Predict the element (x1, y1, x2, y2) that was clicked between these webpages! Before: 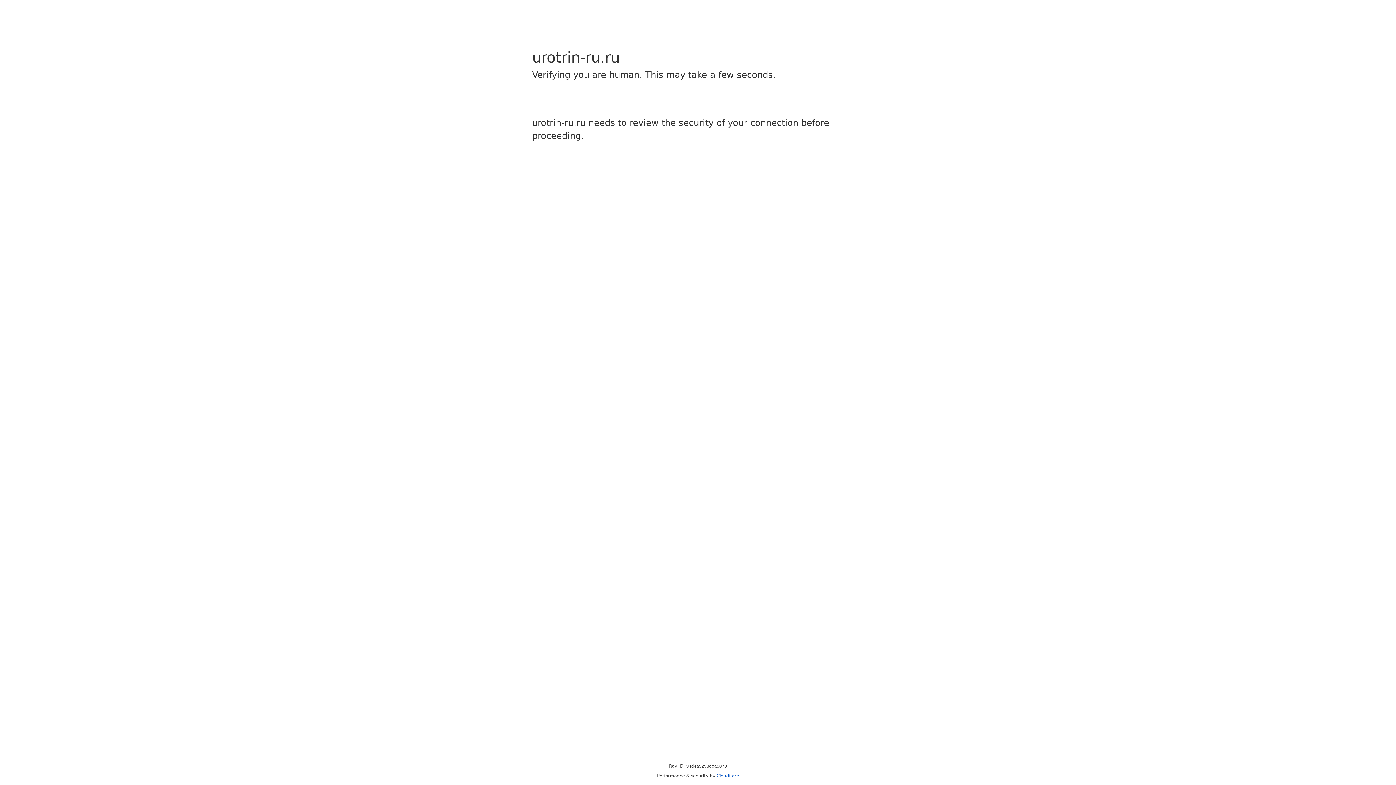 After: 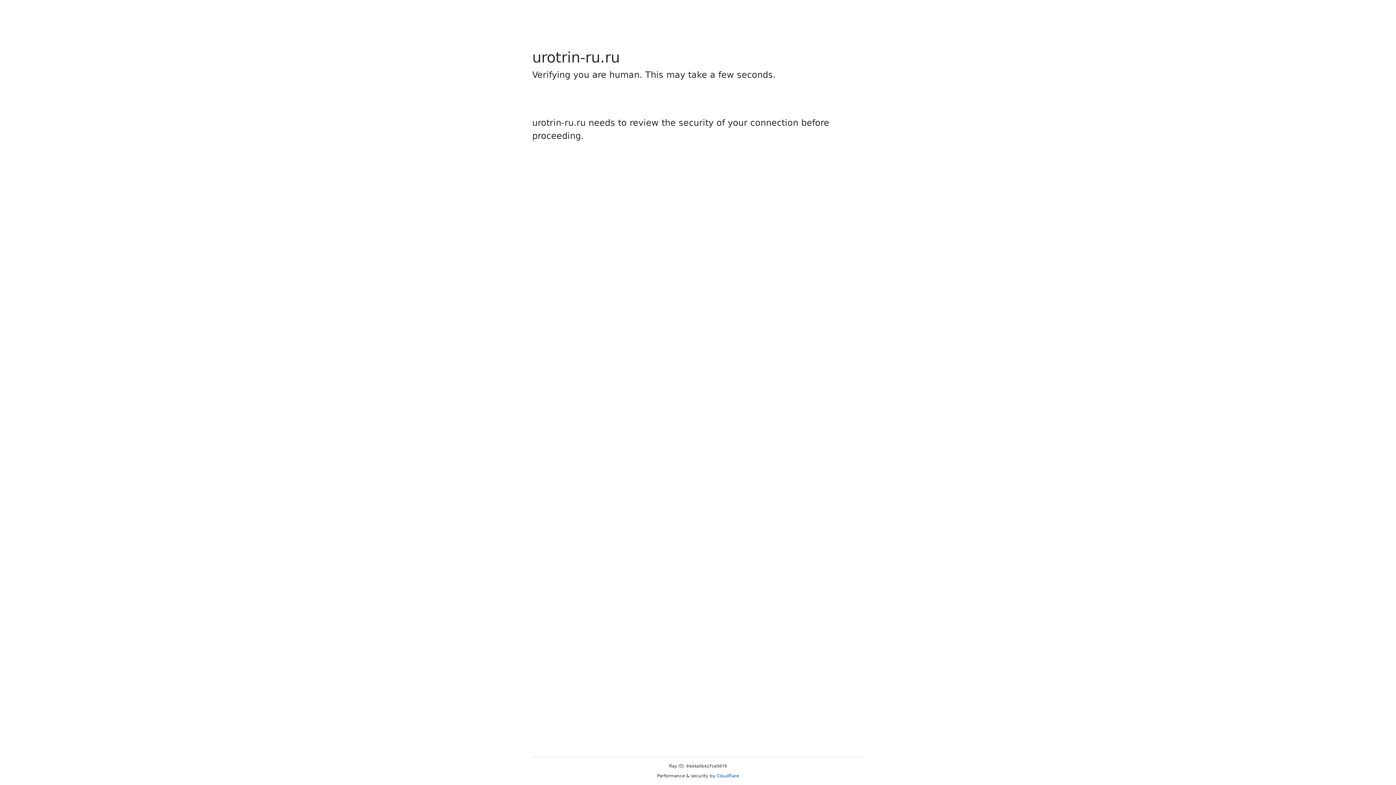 Action: label: Cloudflare bbox: (716, 773, 739, 778)